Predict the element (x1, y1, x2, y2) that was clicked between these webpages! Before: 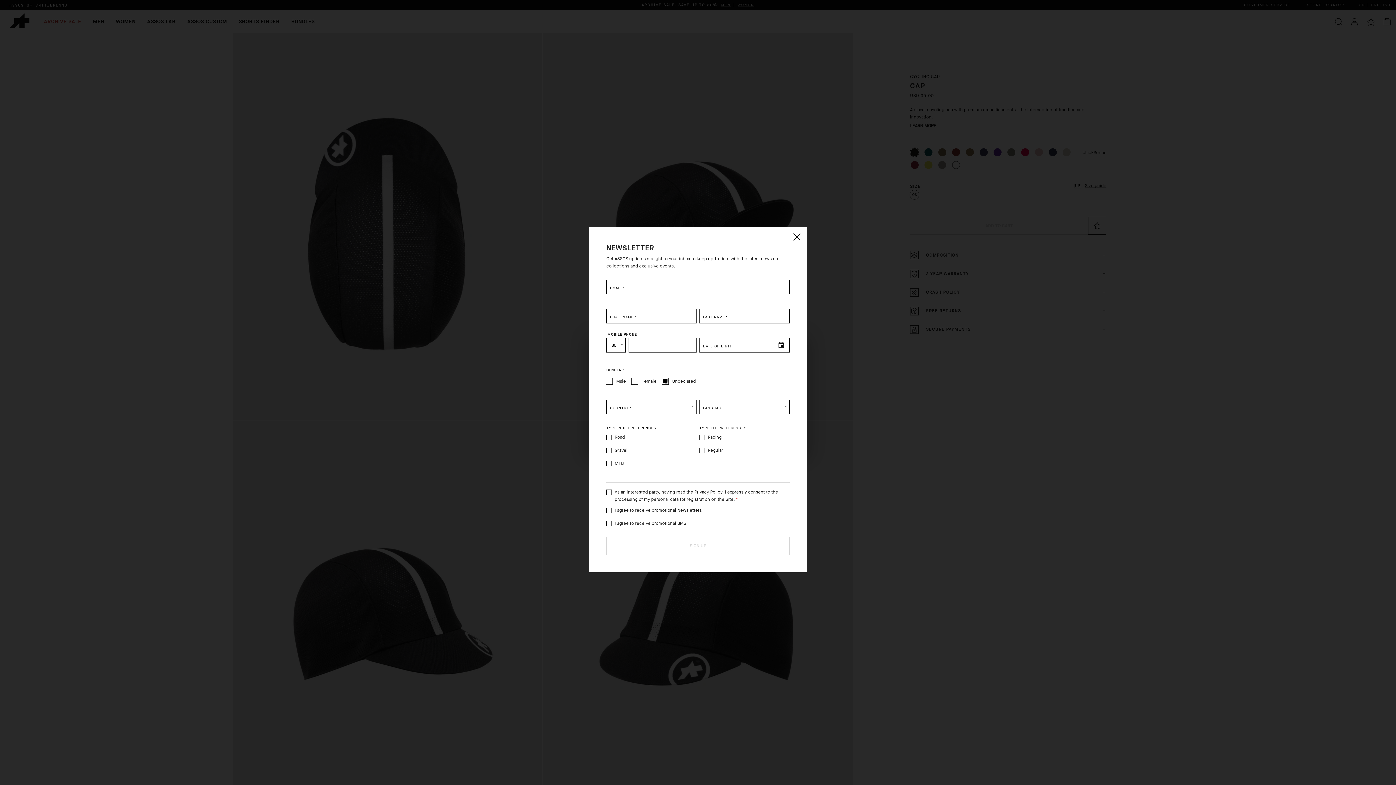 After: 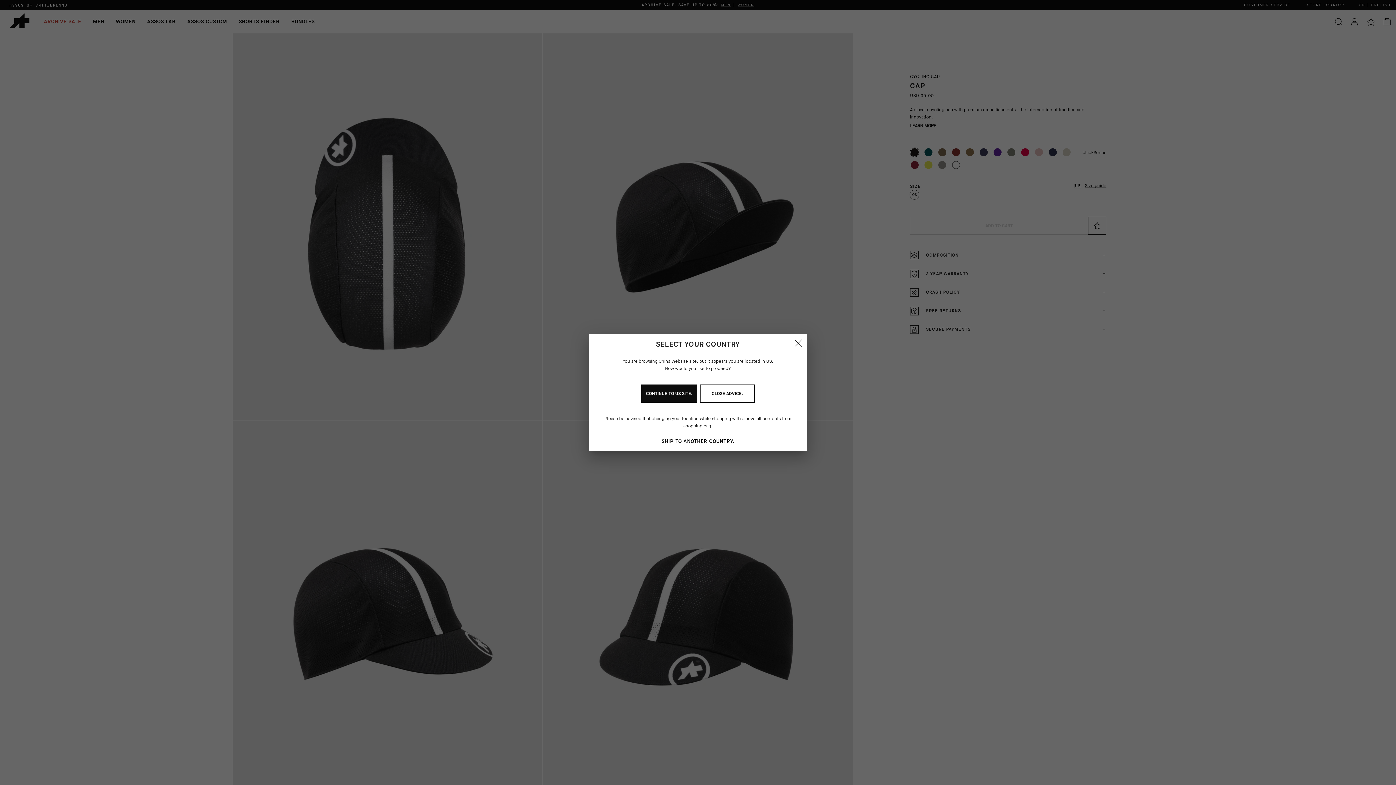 Action: bbox: (789, 230, 803, 244) label: Close